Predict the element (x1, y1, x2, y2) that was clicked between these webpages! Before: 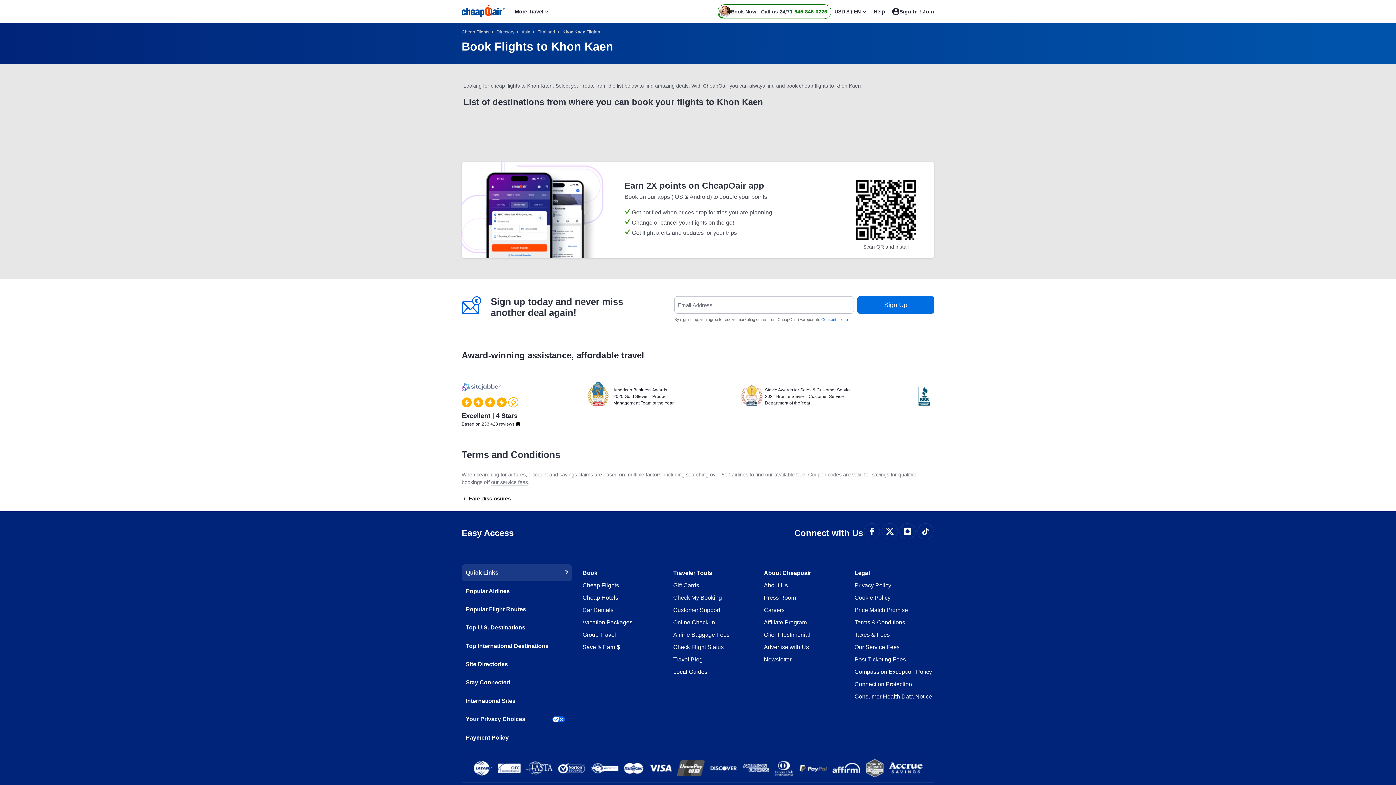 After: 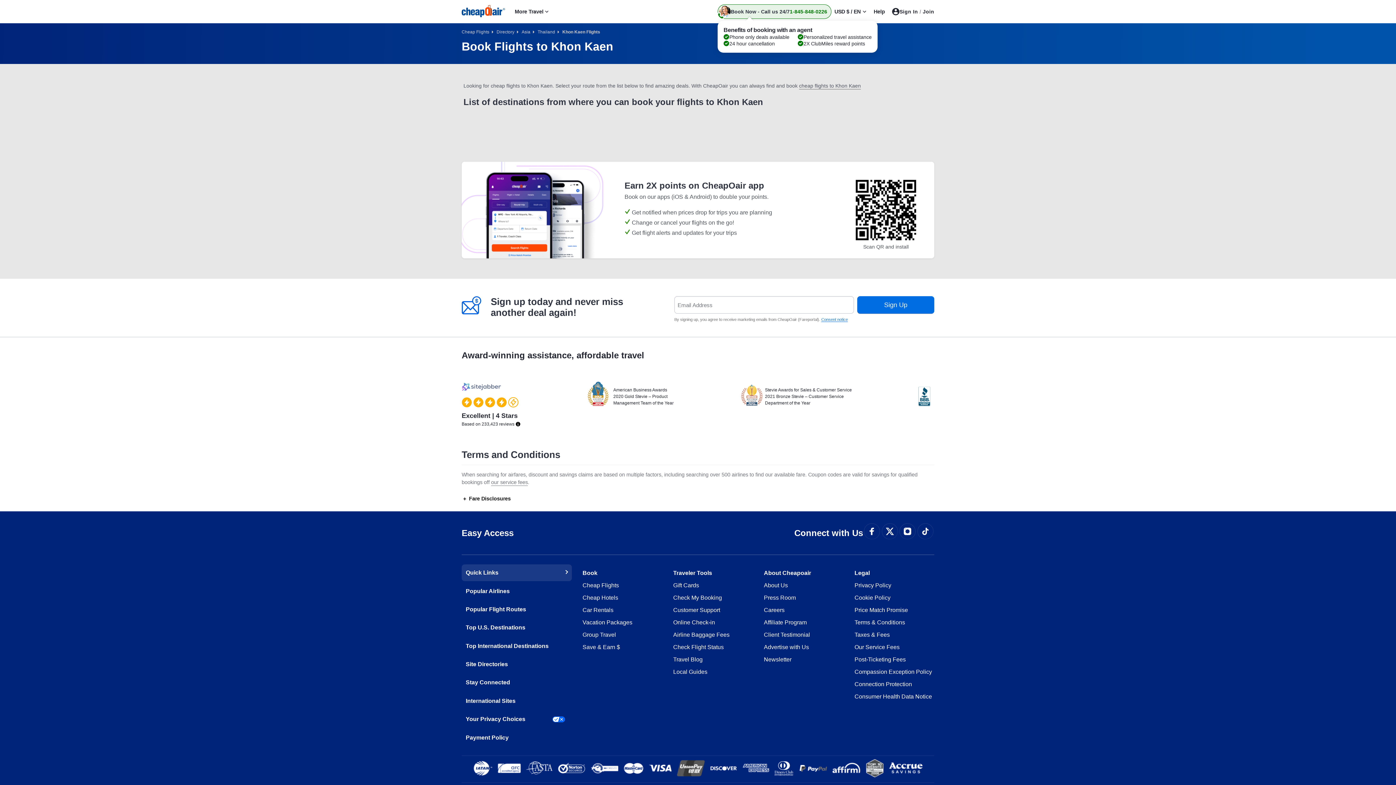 Action: bbox: (717, 4, 831, 18) label: 1-845-848-0226 Book Now - Call us 24/7